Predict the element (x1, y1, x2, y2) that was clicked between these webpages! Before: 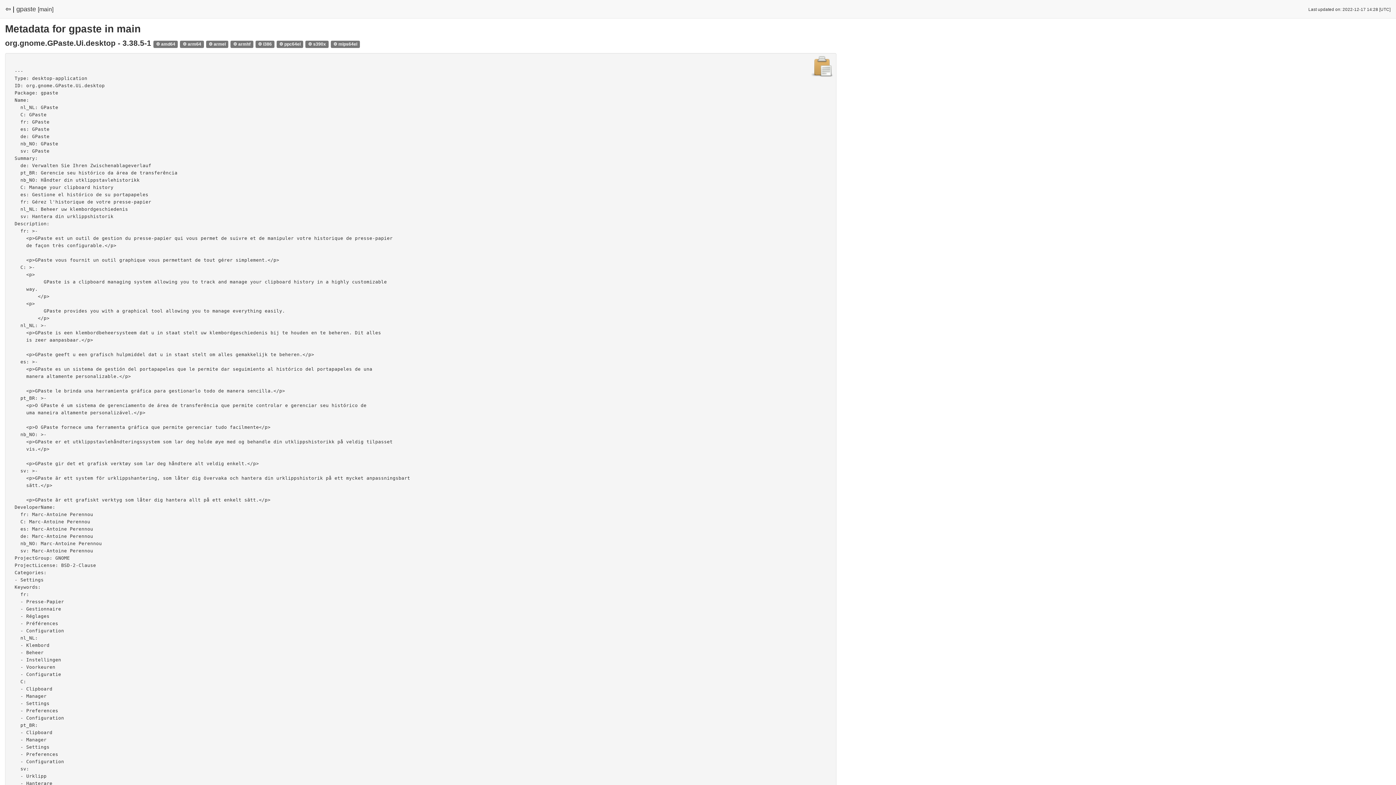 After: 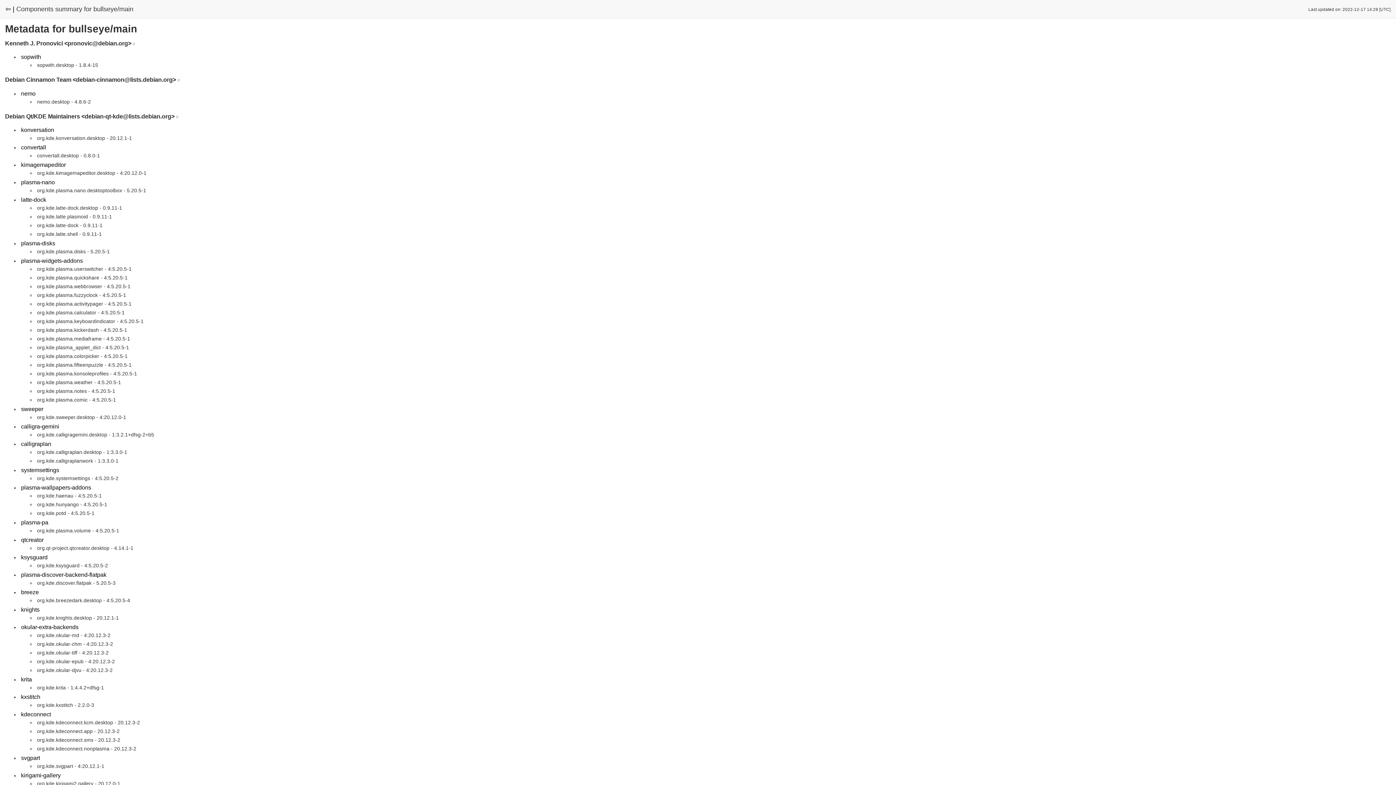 Action: label: ⇦ | bbox: (5, 5, 14, 12)